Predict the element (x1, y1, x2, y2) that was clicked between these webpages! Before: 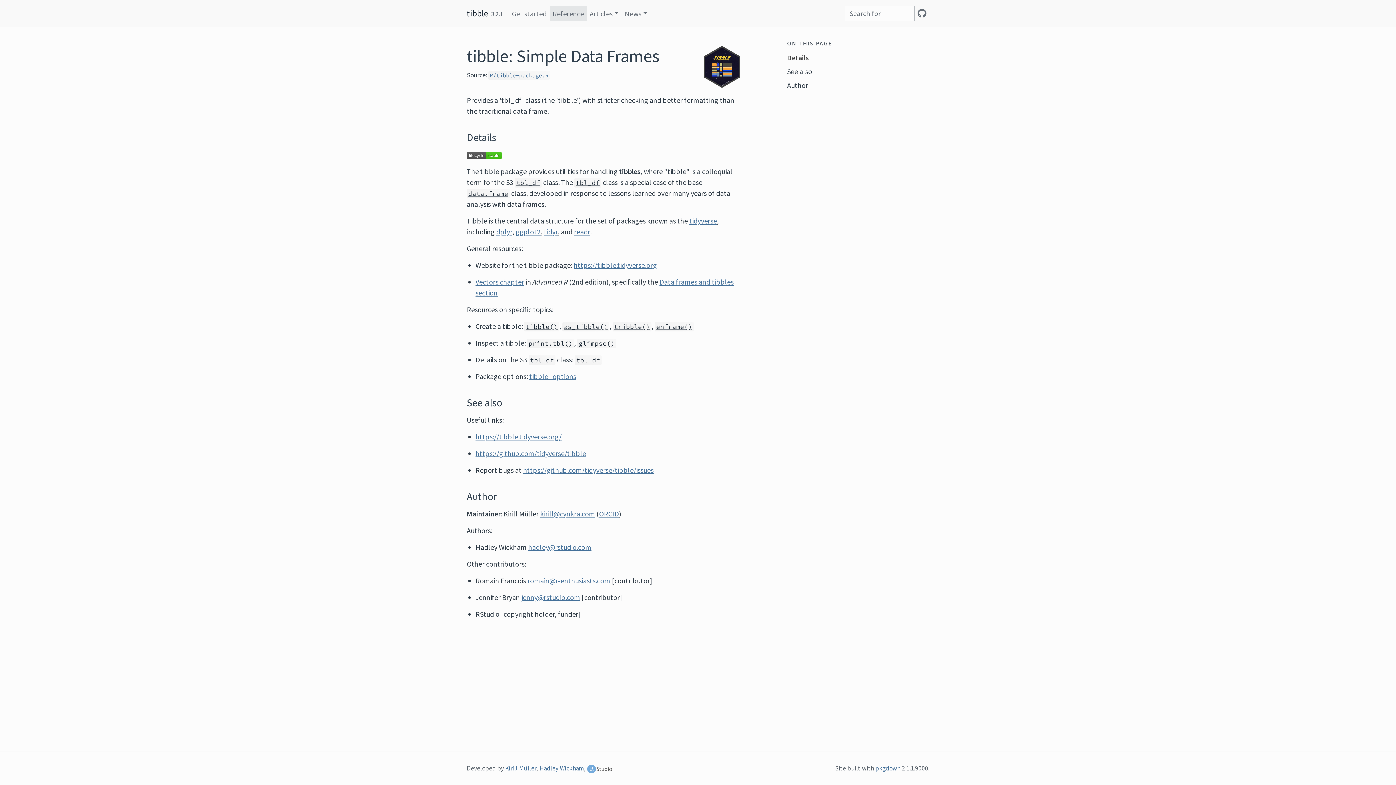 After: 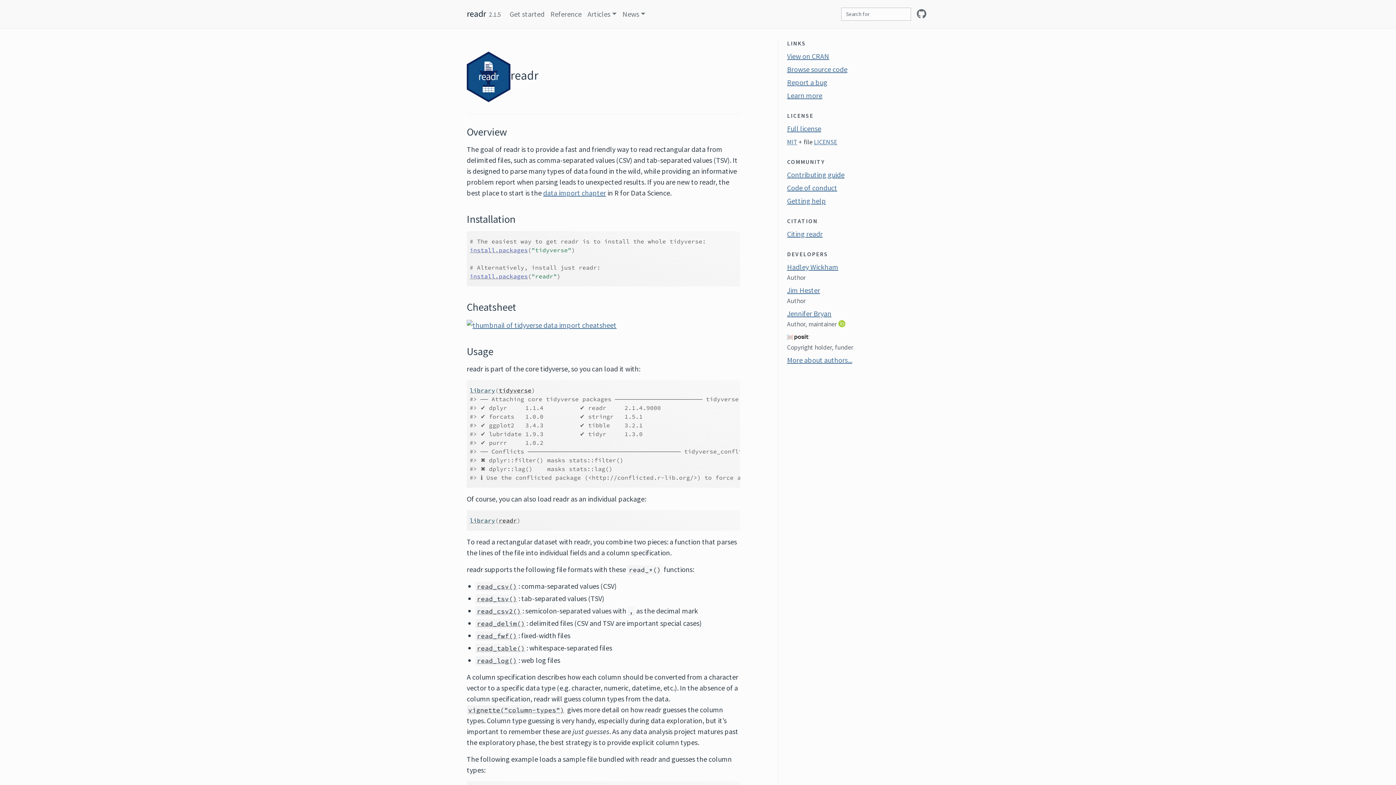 Action: bbox: (574, 227, 590, 236) label: readr